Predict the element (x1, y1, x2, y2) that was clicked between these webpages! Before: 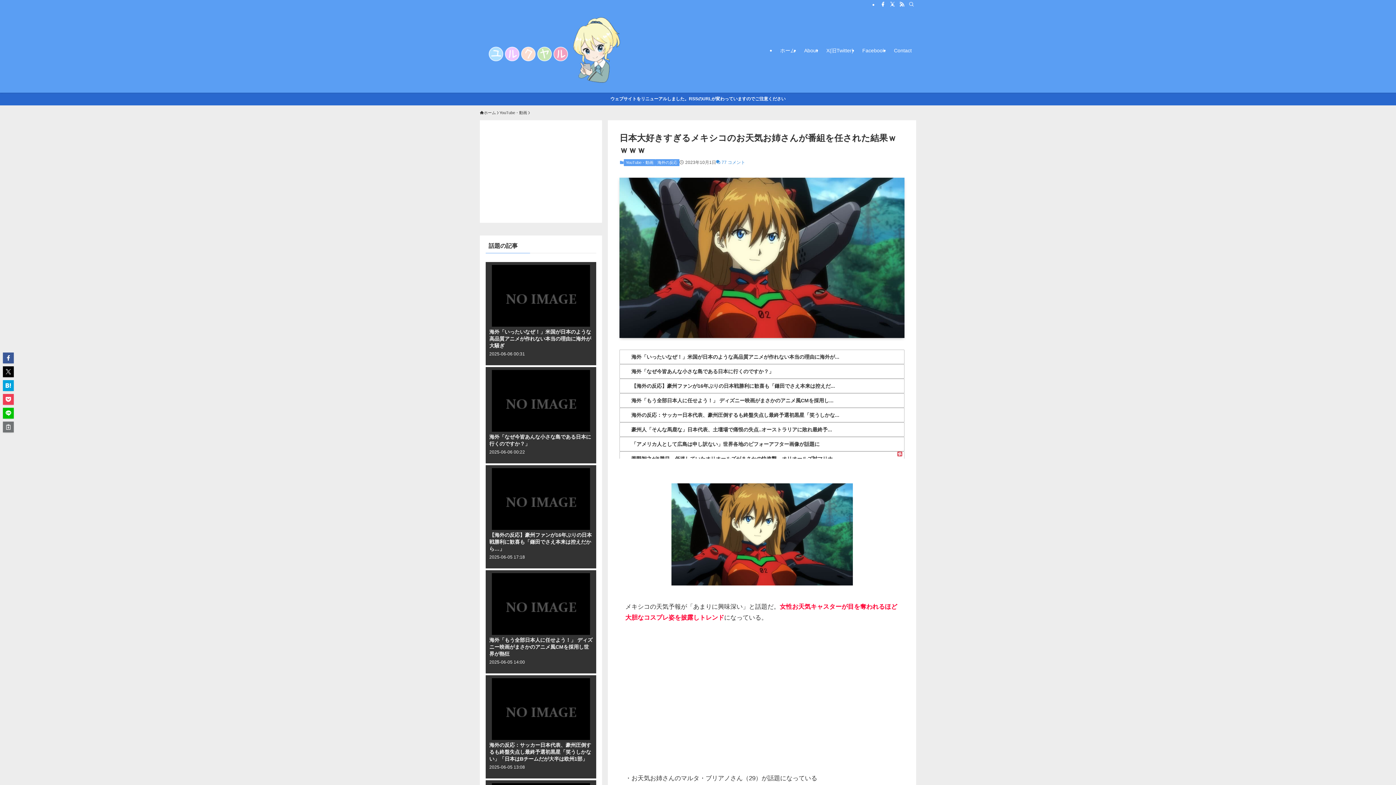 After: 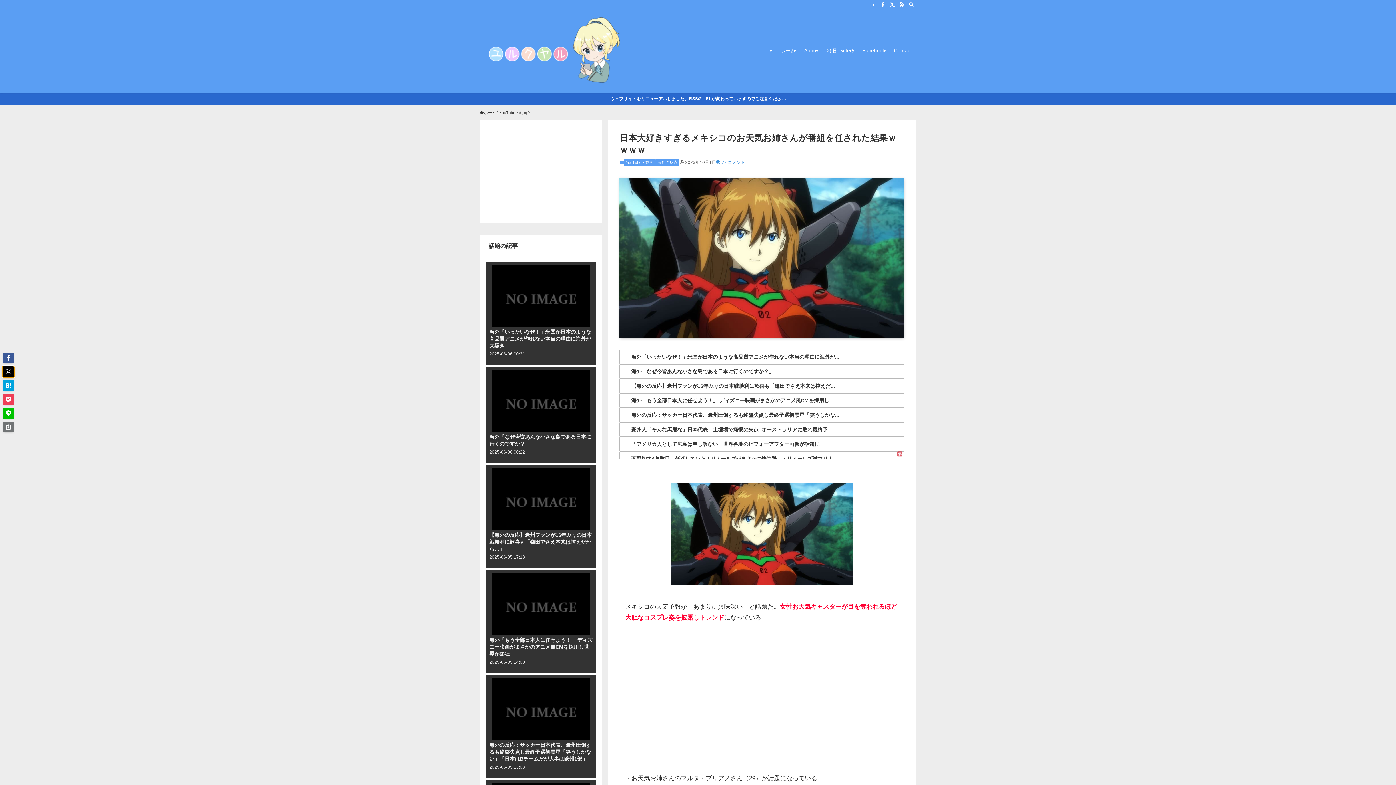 Action: bbox: (2, 366, 13, 377)